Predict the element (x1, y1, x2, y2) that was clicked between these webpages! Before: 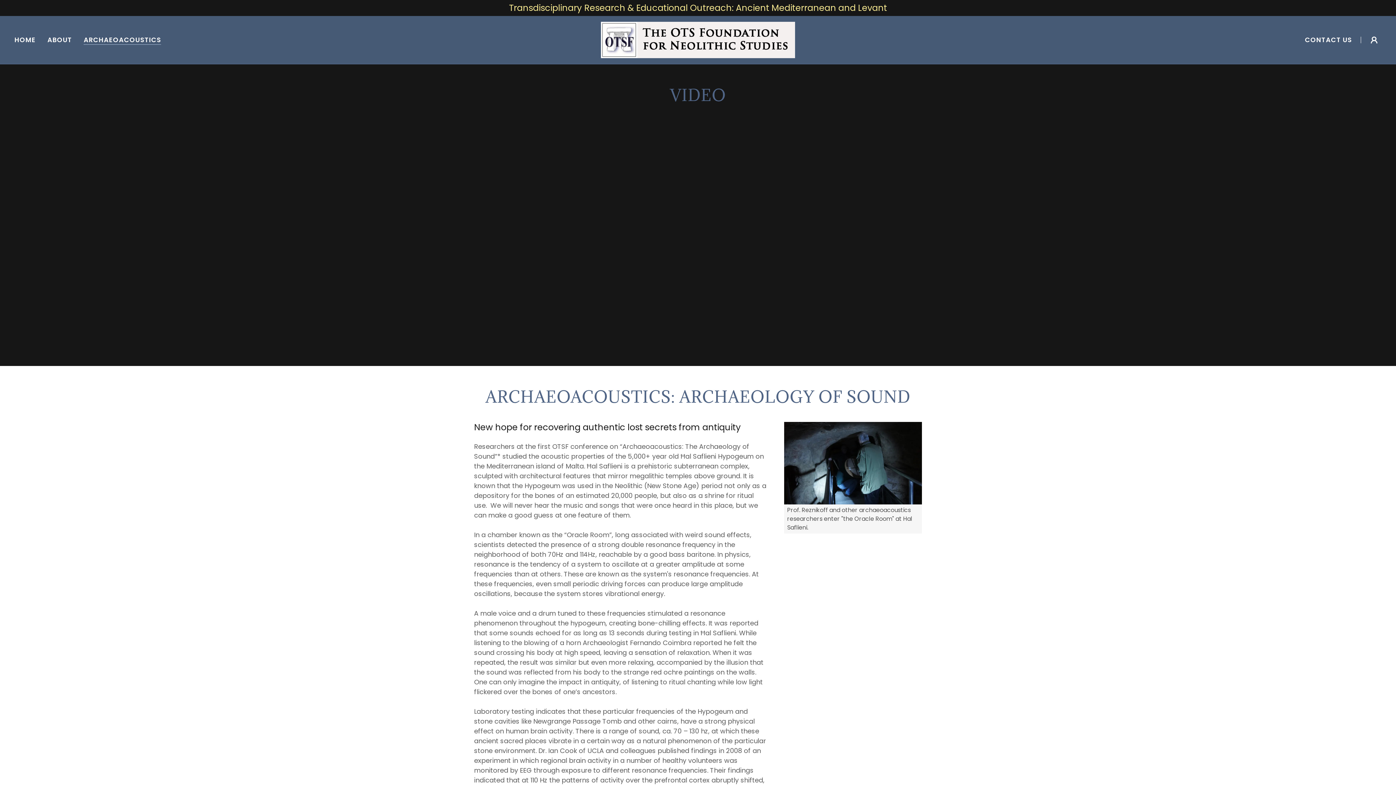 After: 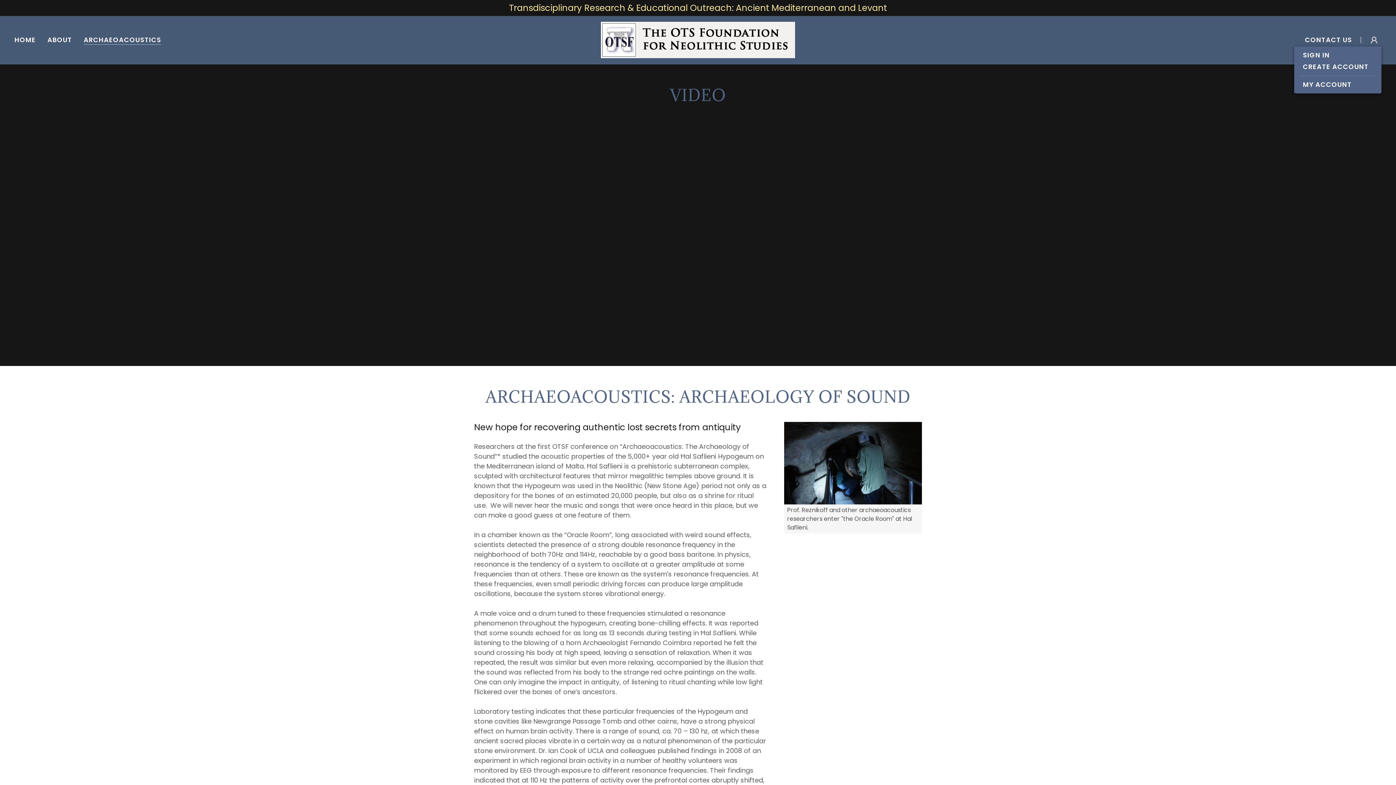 Action: bbox: (1367, 32, 1381, 47)